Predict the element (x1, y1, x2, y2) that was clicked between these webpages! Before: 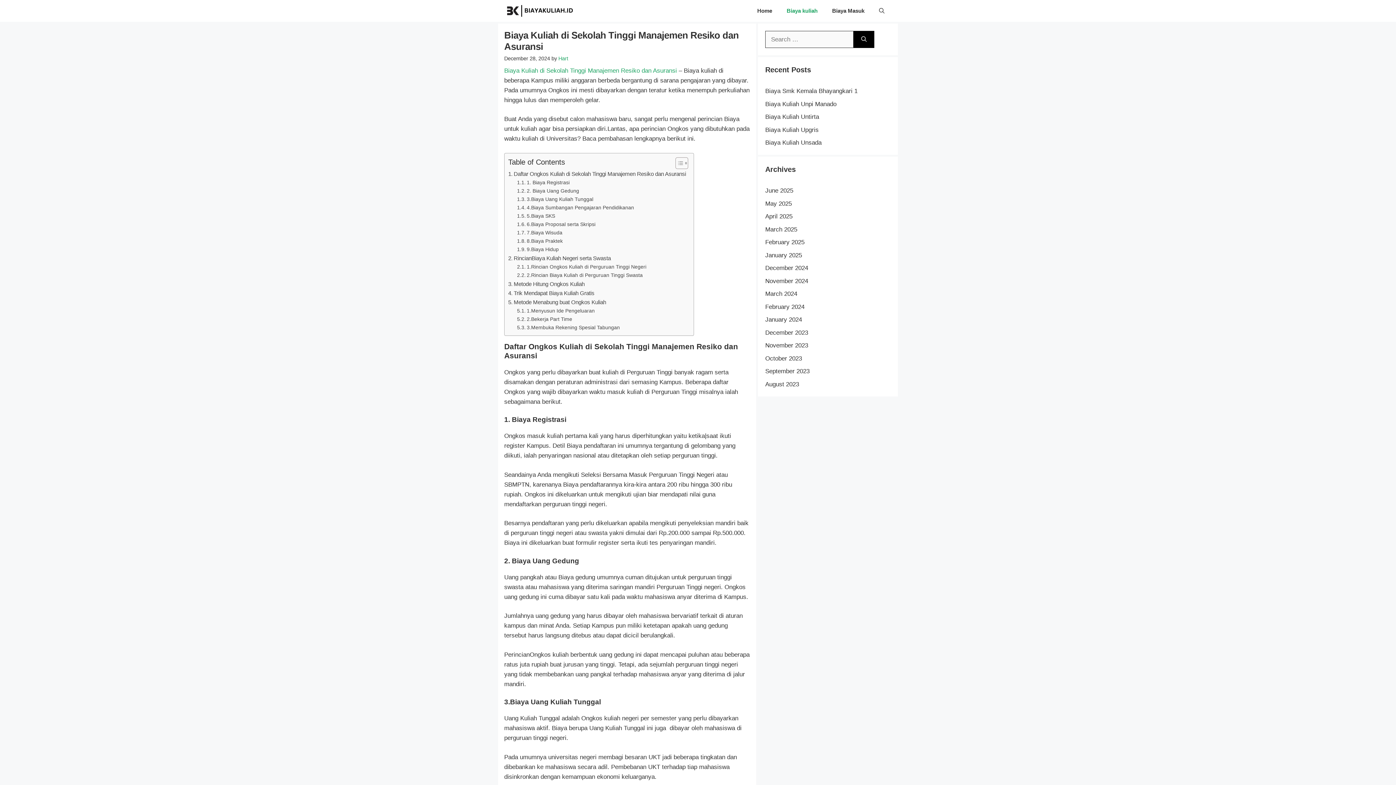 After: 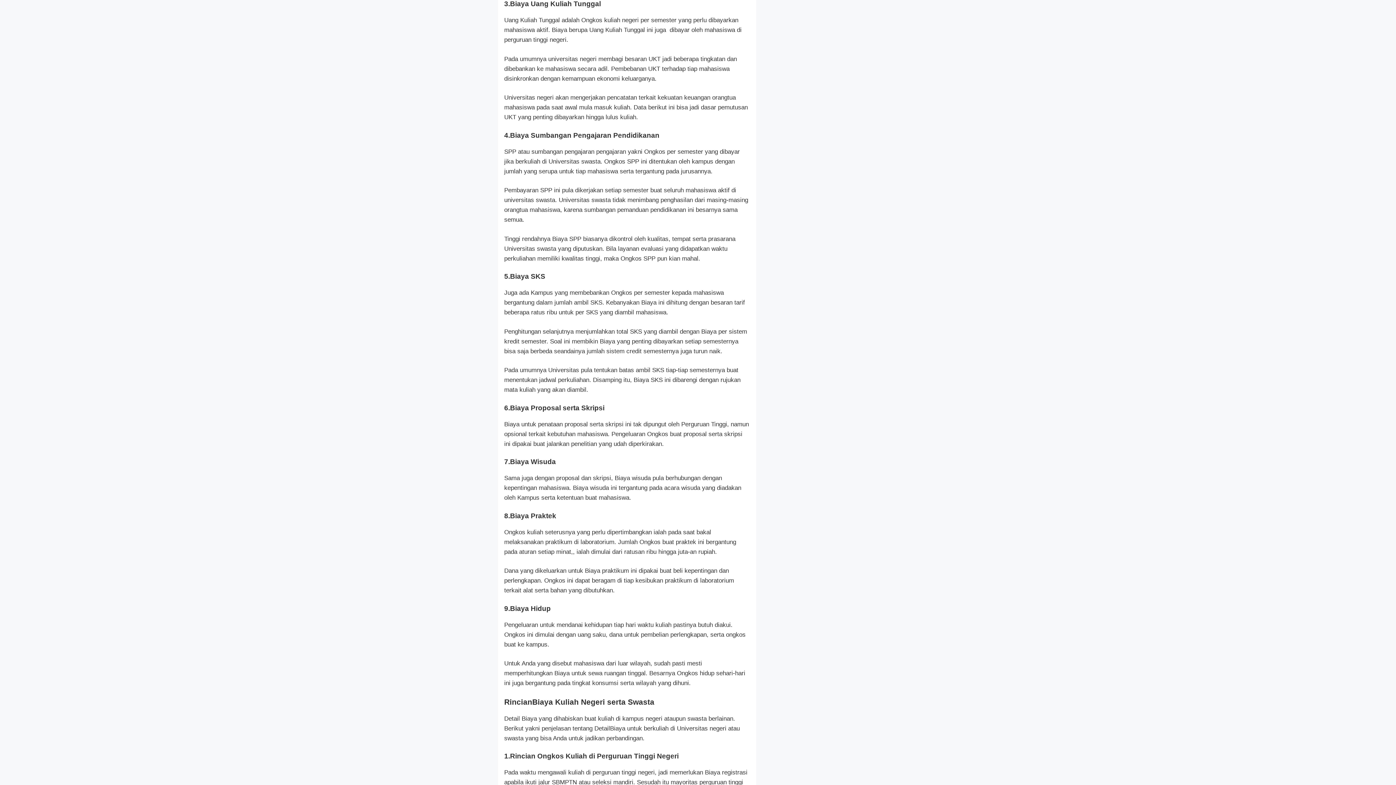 Action: bbox: (517, 195, 593, 203) label: 3.Biaya Uang Kuliah Tunggal